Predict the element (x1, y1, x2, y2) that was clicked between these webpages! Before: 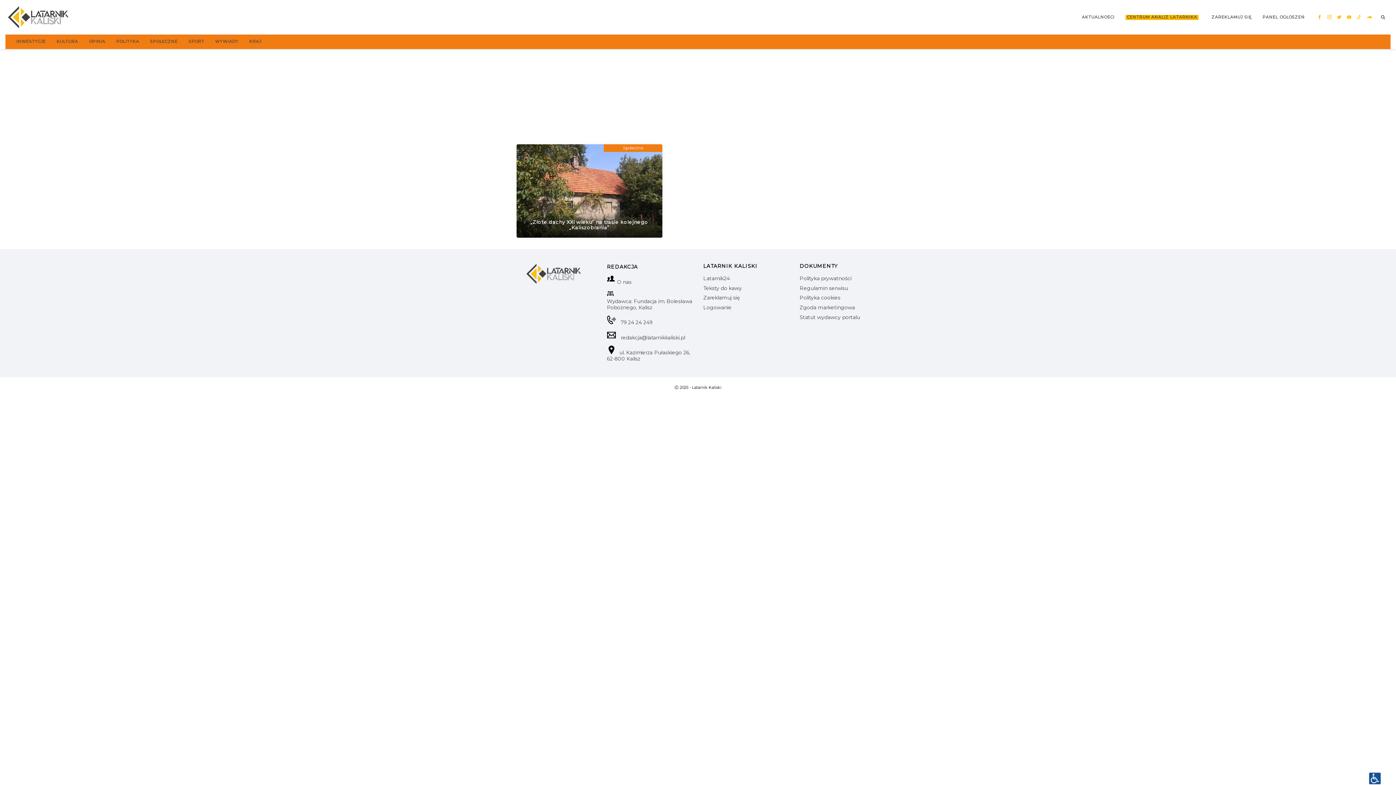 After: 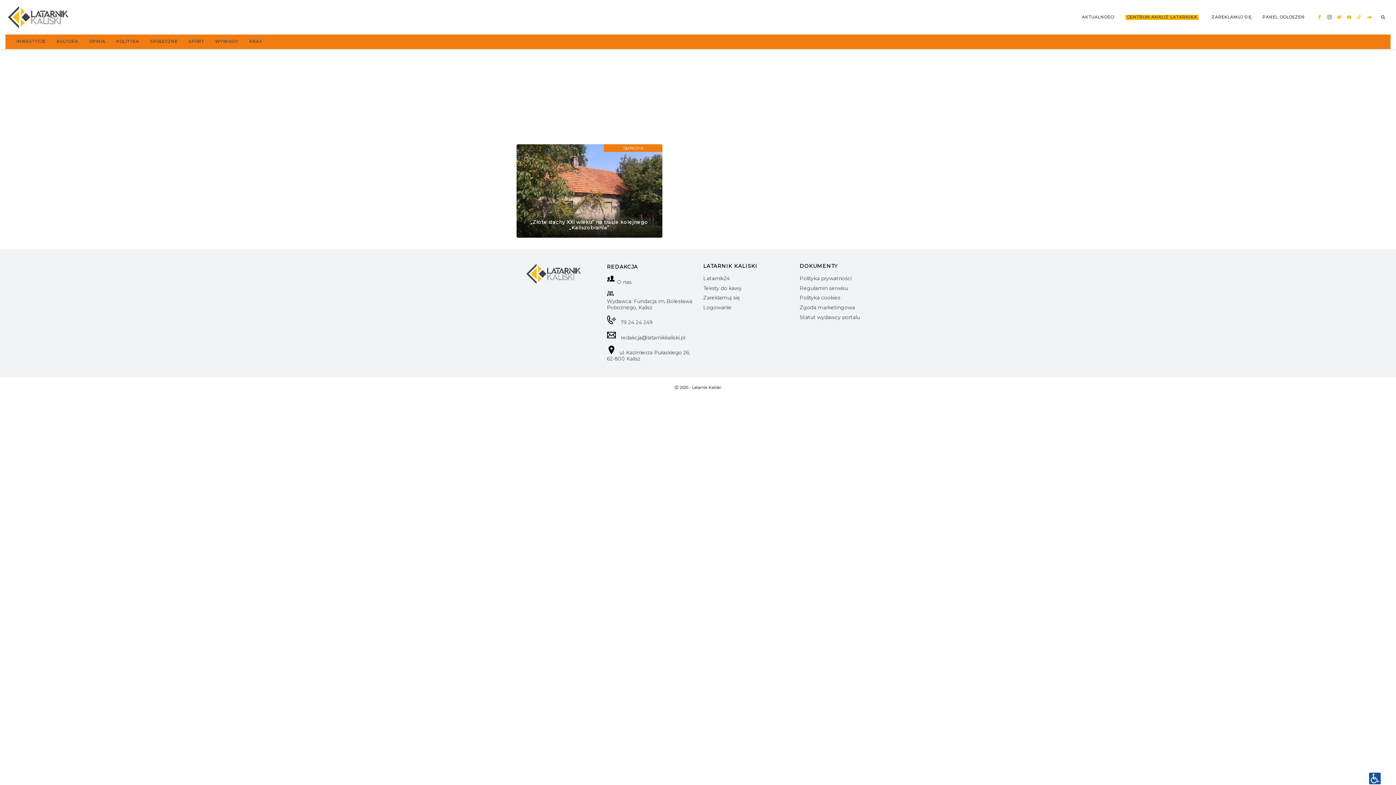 Action: bbox: (1325, 12, 1333, 21)